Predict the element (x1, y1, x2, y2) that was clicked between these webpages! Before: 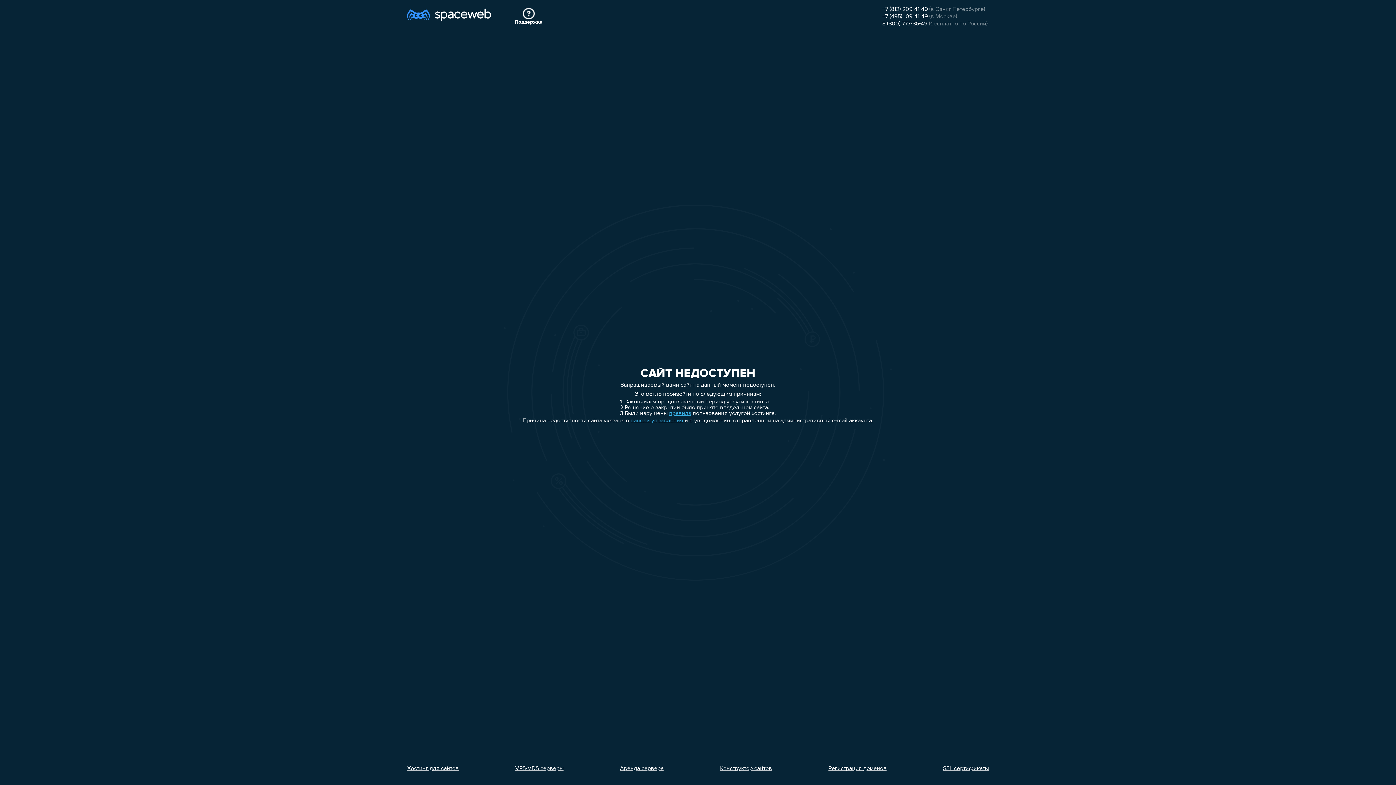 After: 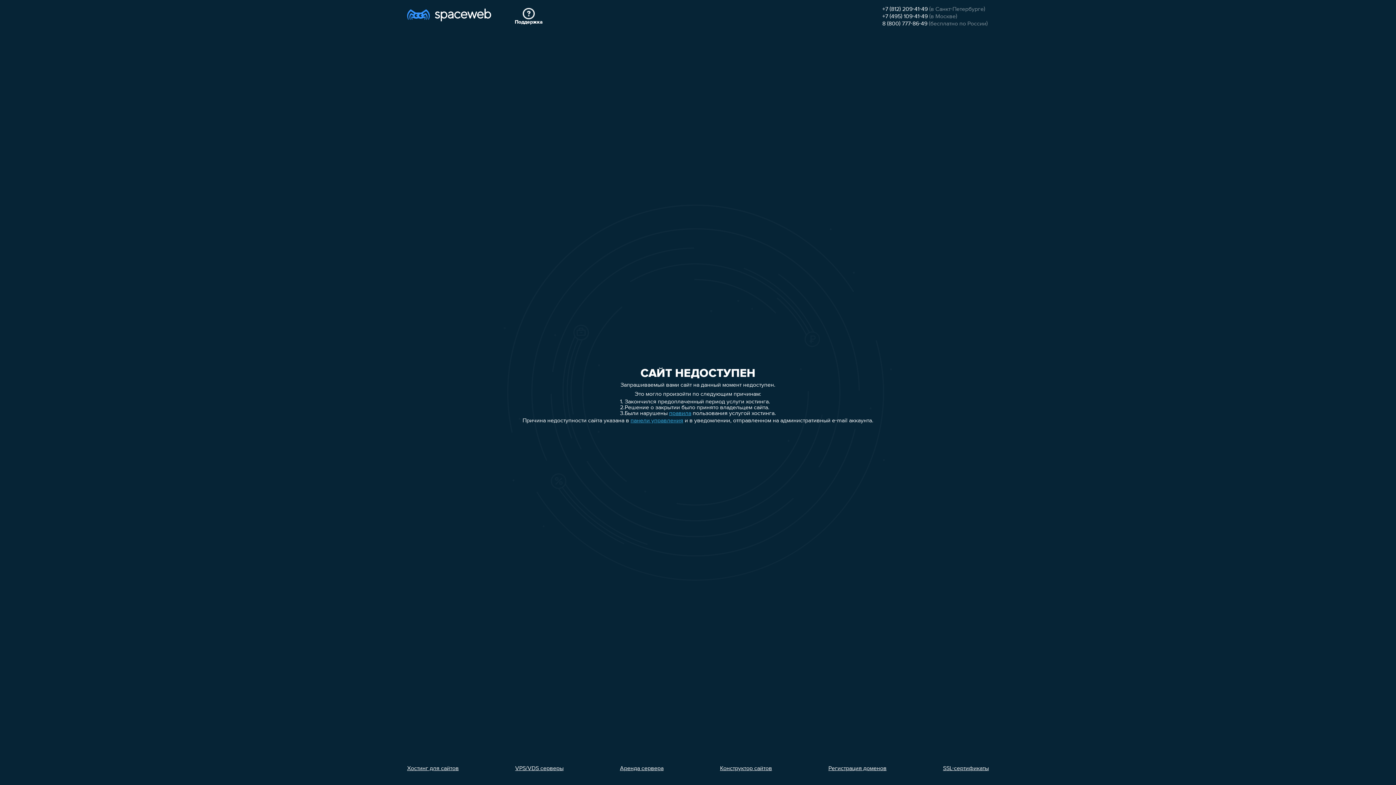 Action: bbox: (943, 766, 989, 772) label: SSL-сертификаты